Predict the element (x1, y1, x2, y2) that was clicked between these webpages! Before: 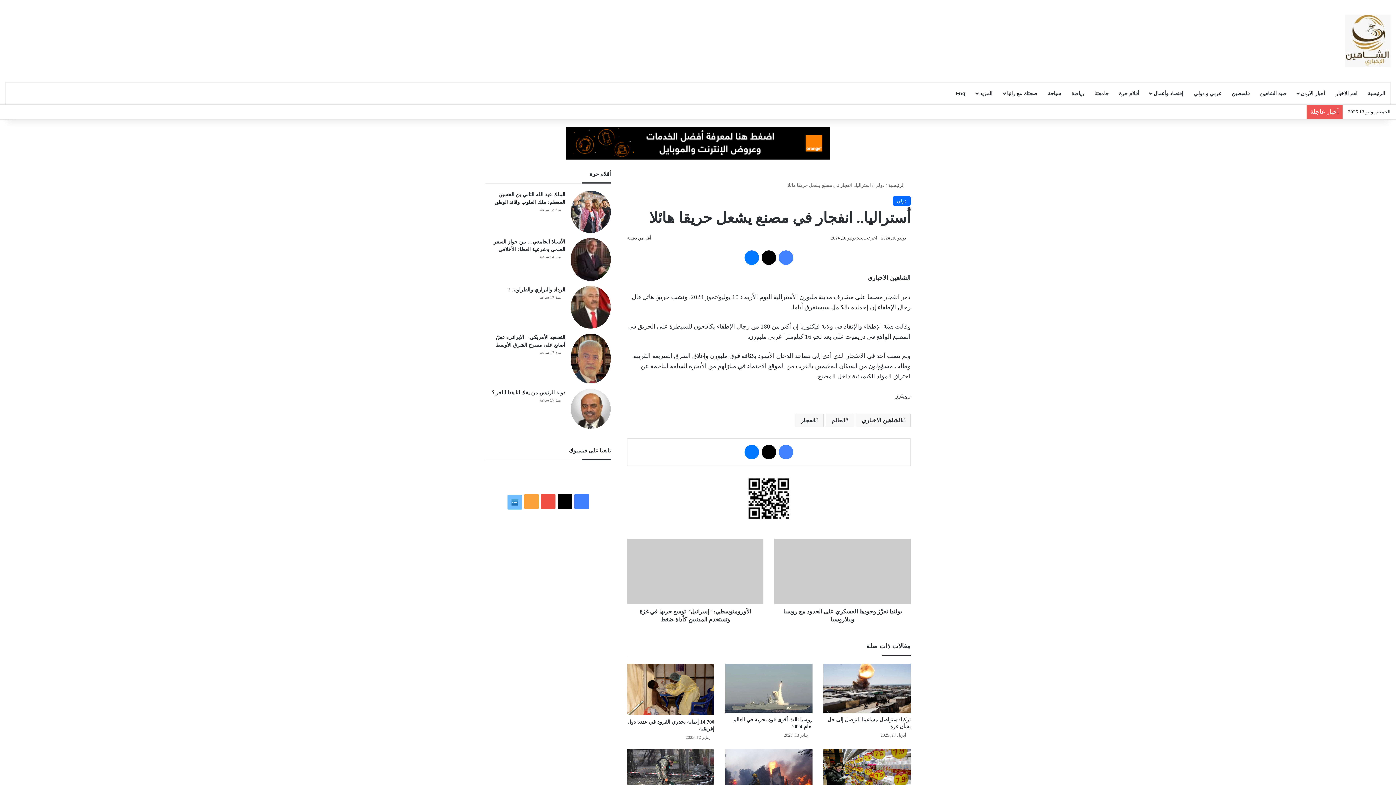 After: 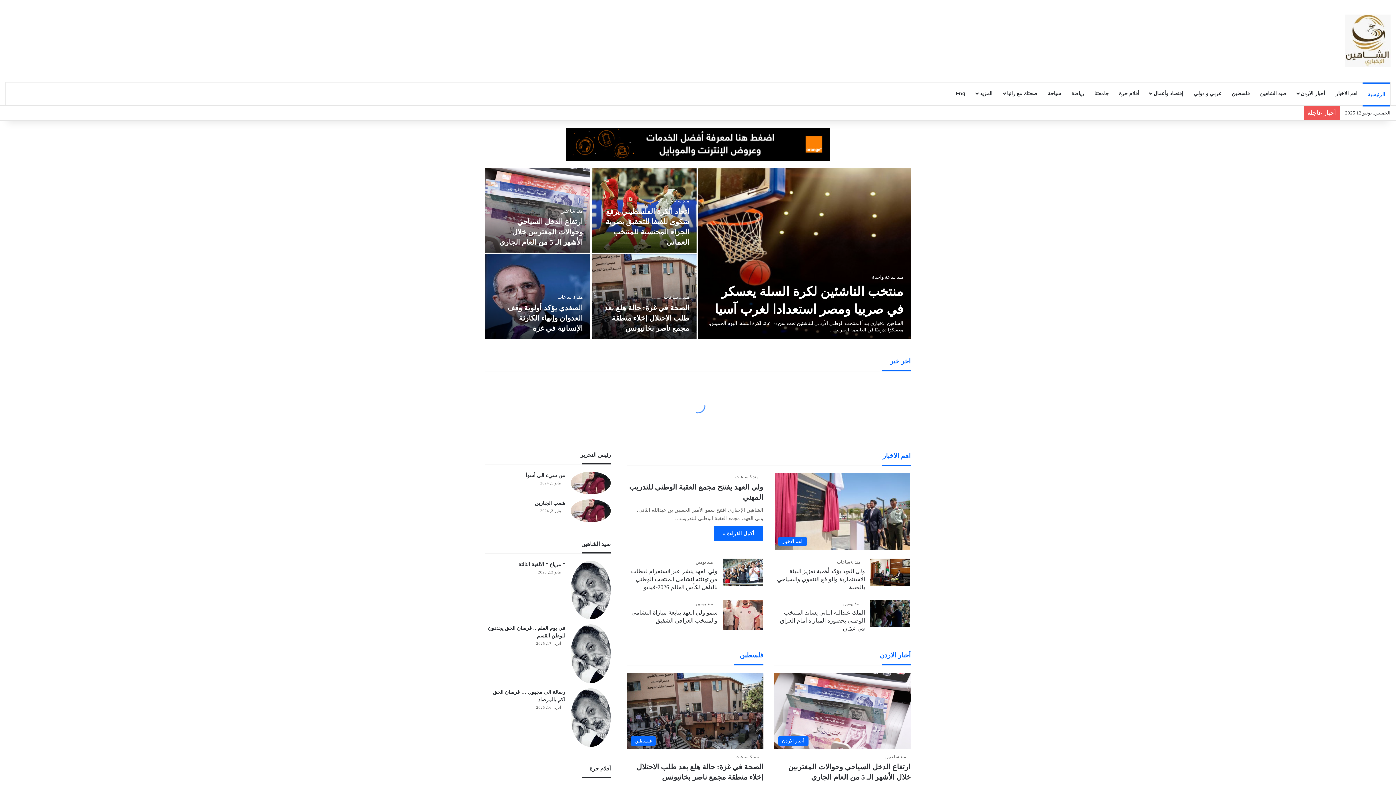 Action: bbox: (1362, 82, 1390, 104) label: الرئيسية